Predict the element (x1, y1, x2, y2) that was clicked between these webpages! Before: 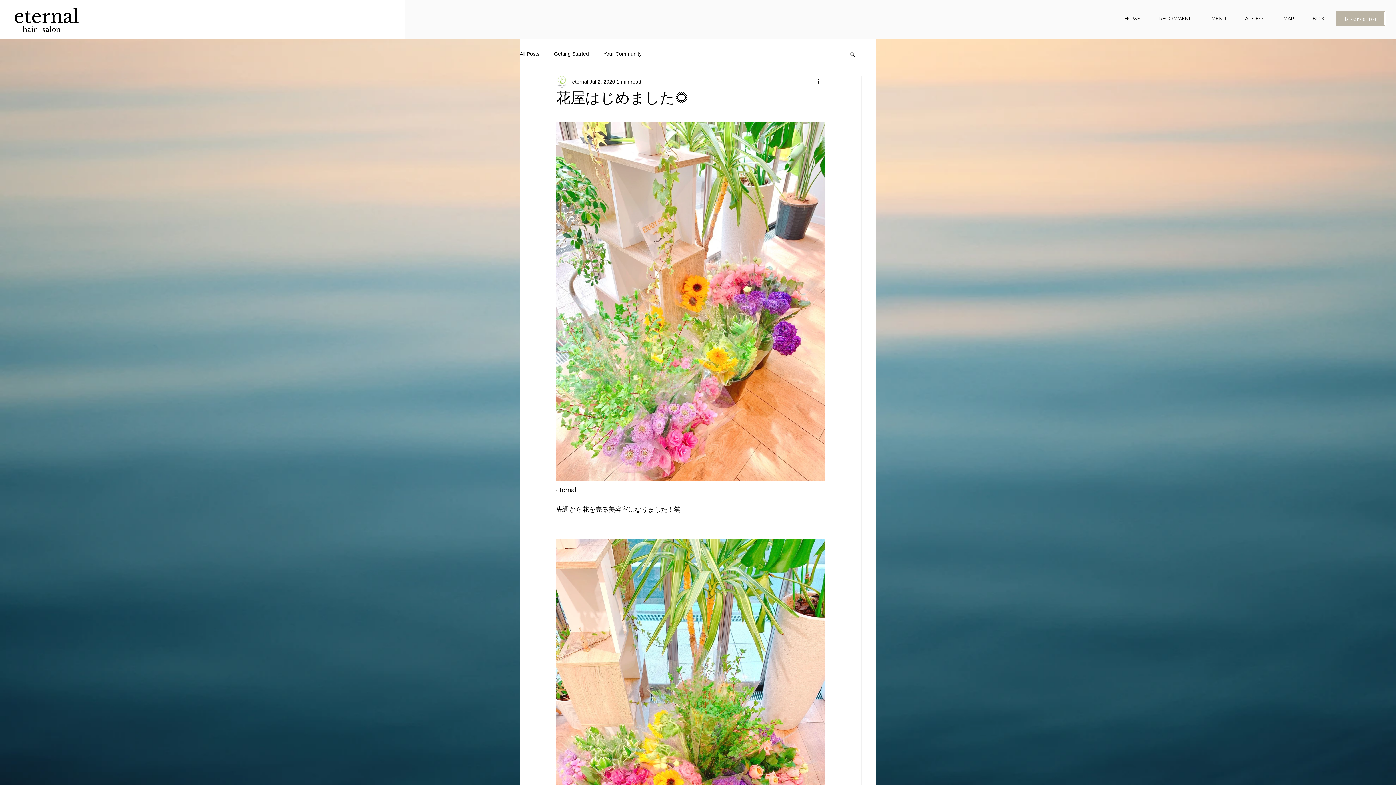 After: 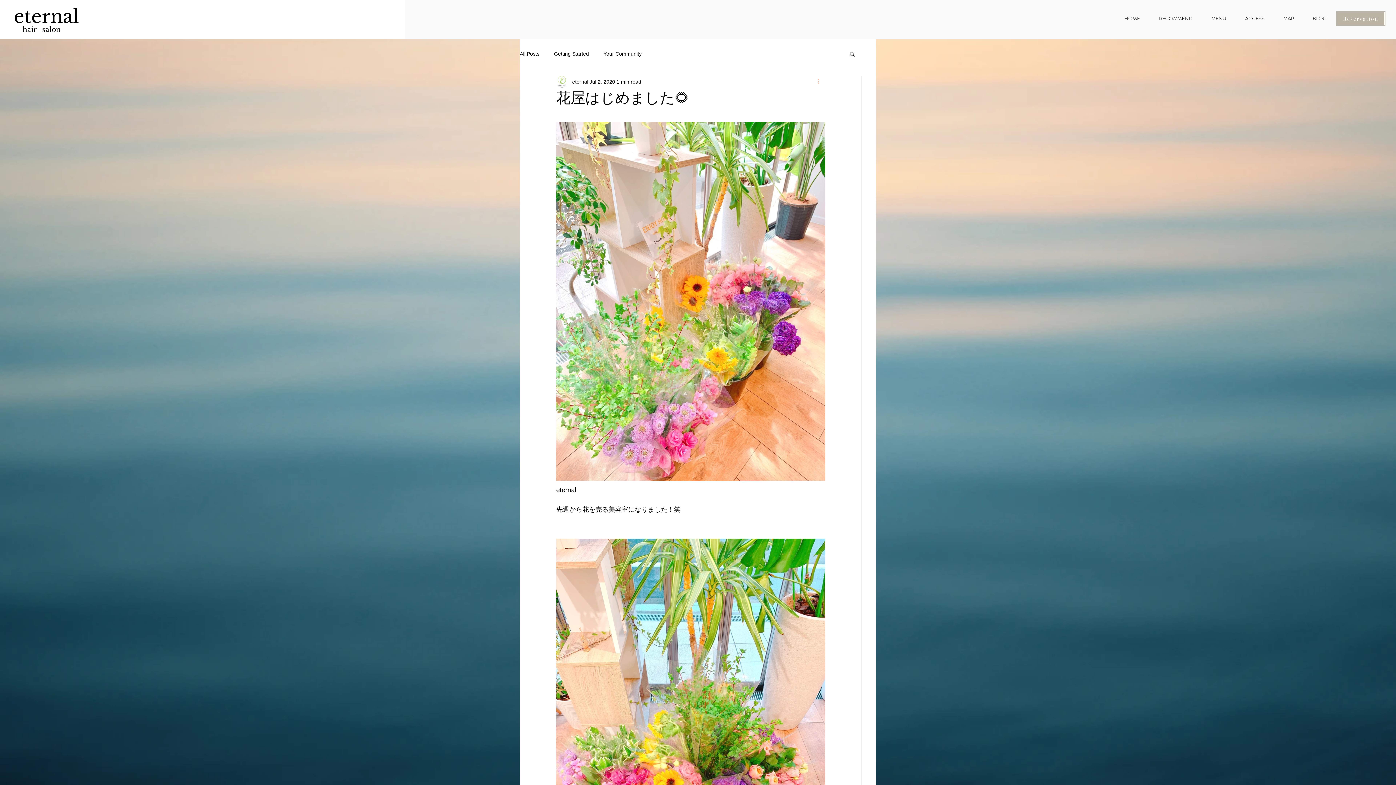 Action: label: More actions bbox: (816, 77, 825, 86)